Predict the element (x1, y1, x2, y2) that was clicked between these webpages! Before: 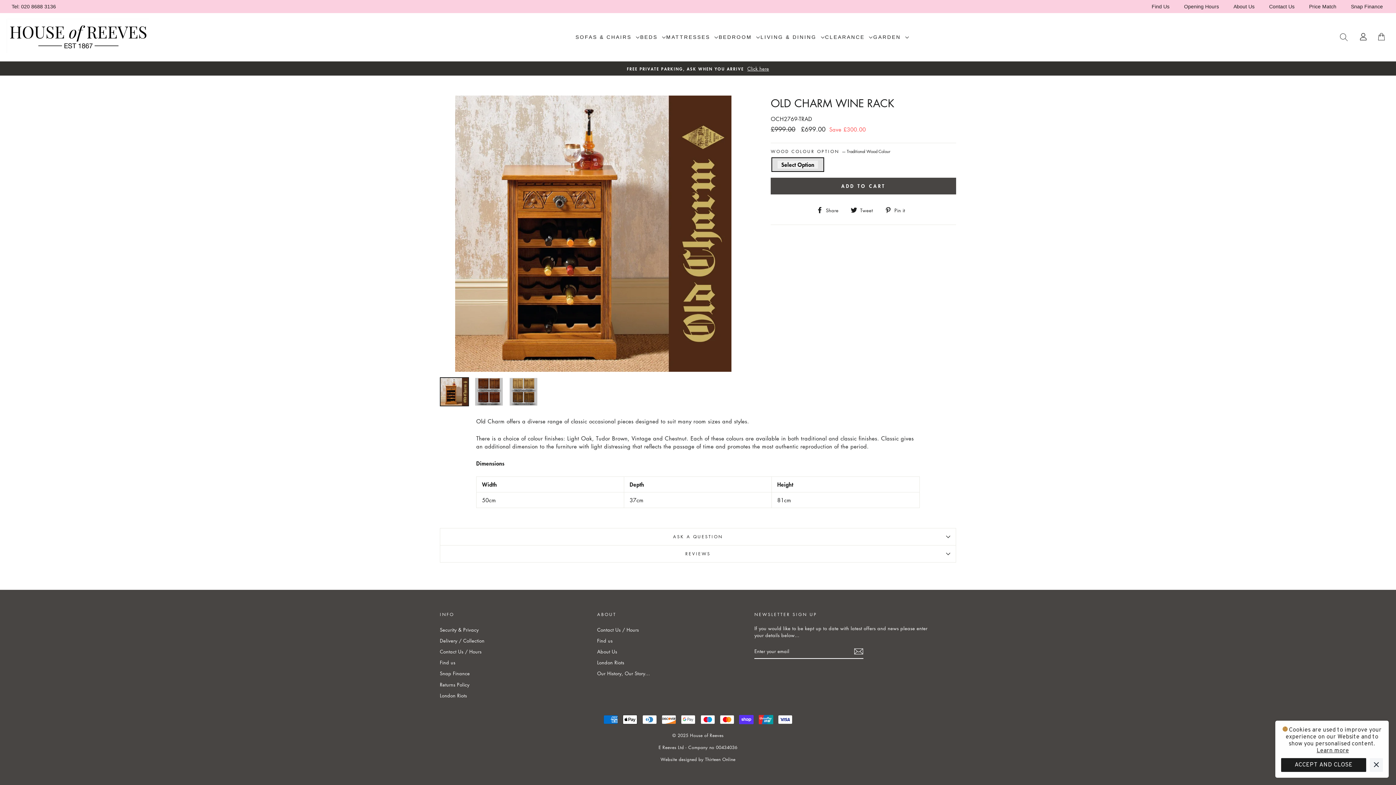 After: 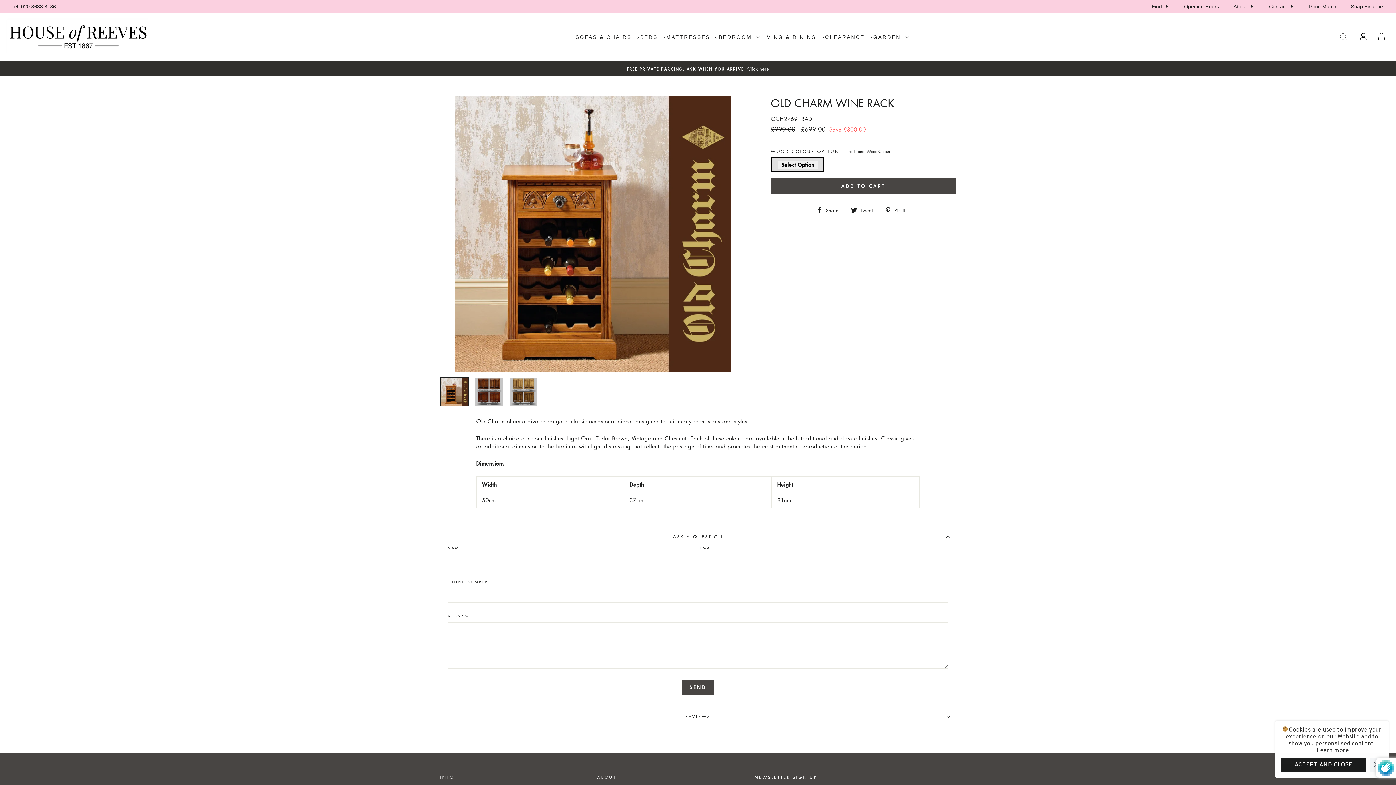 Action: bbox: (440, 528, 956, 545) label: ASK A QUESTION